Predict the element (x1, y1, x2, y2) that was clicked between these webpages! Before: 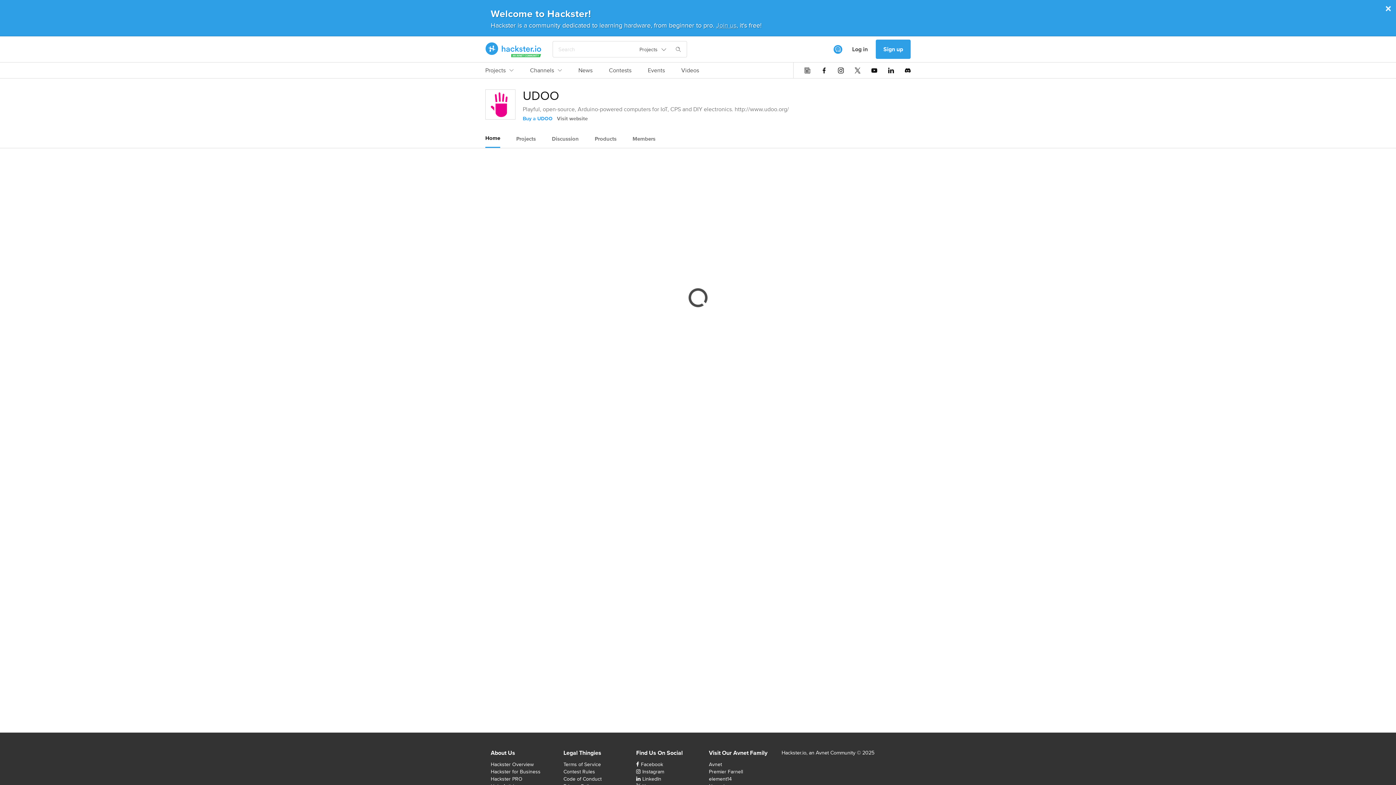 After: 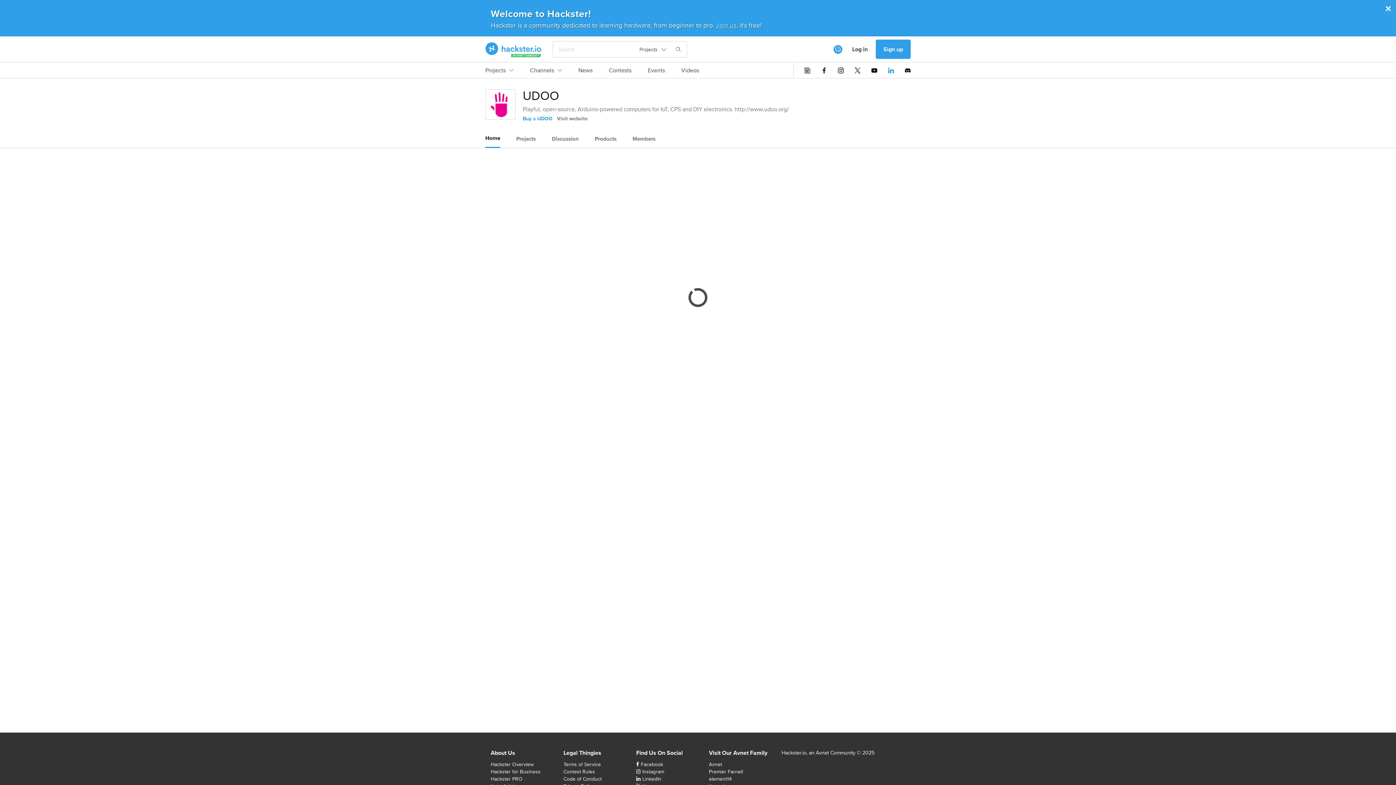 Action: bbox: (888, 67, 894, 73)